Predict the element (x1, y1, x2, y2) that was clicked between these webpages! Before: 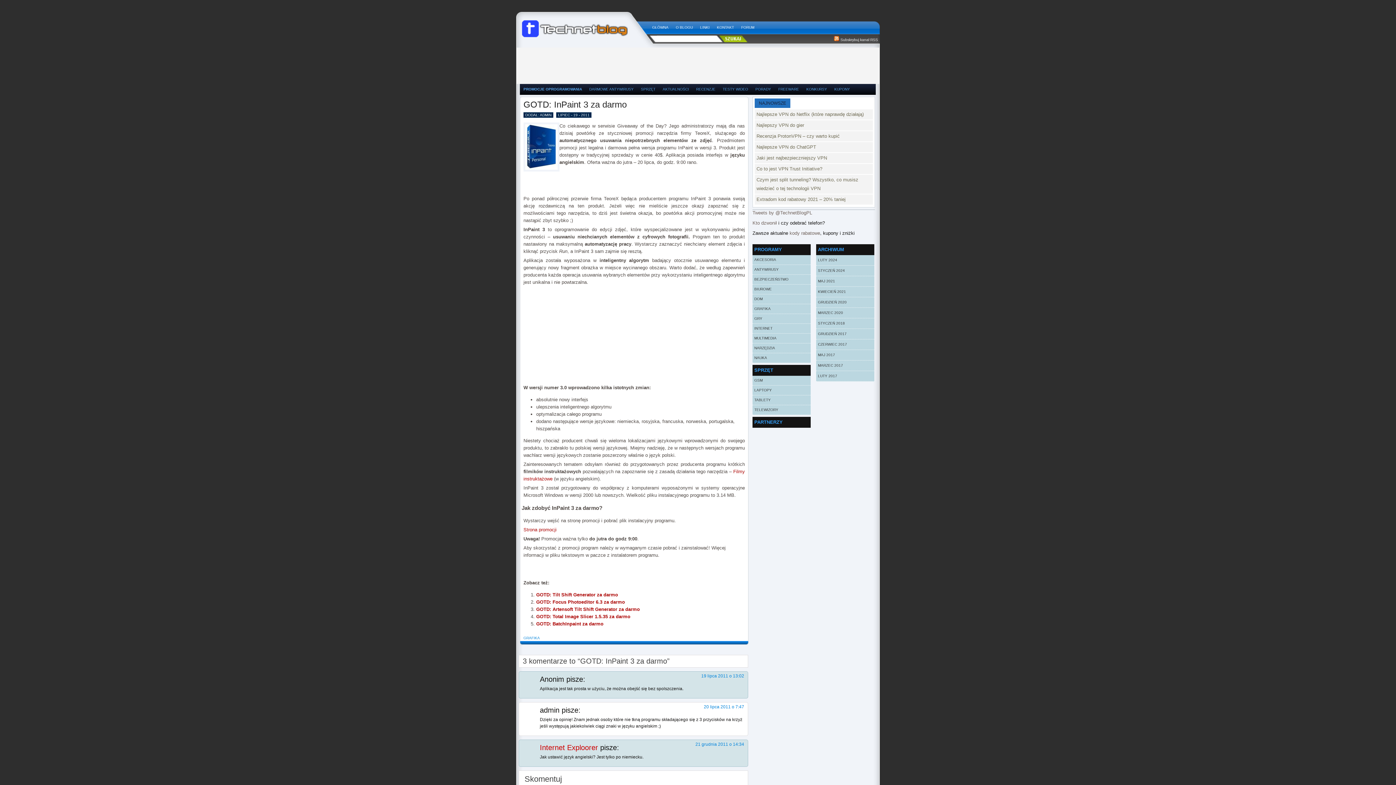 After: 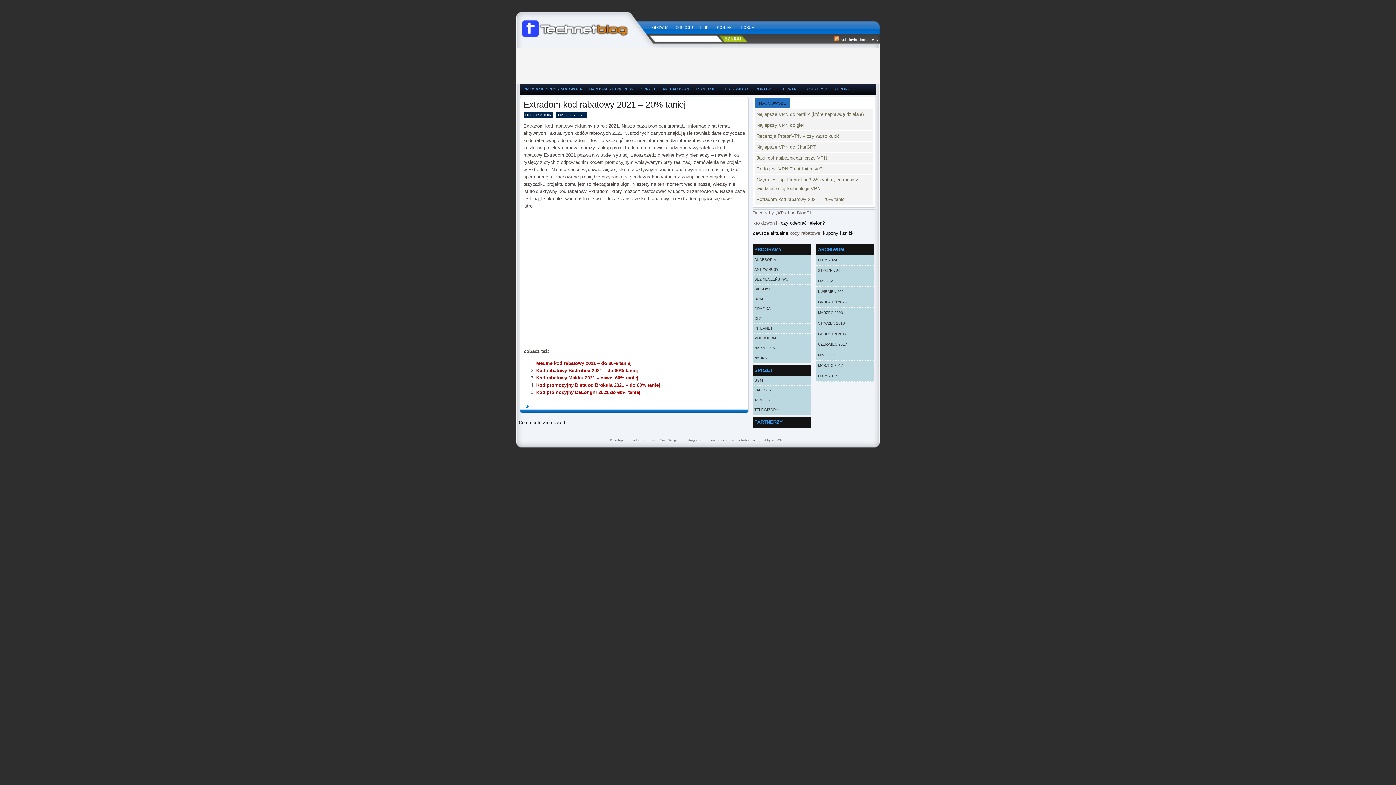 Action: bbox: (754, 194, 873, 204) label: Extradom kod rabatowy 2021 – 20% taniej